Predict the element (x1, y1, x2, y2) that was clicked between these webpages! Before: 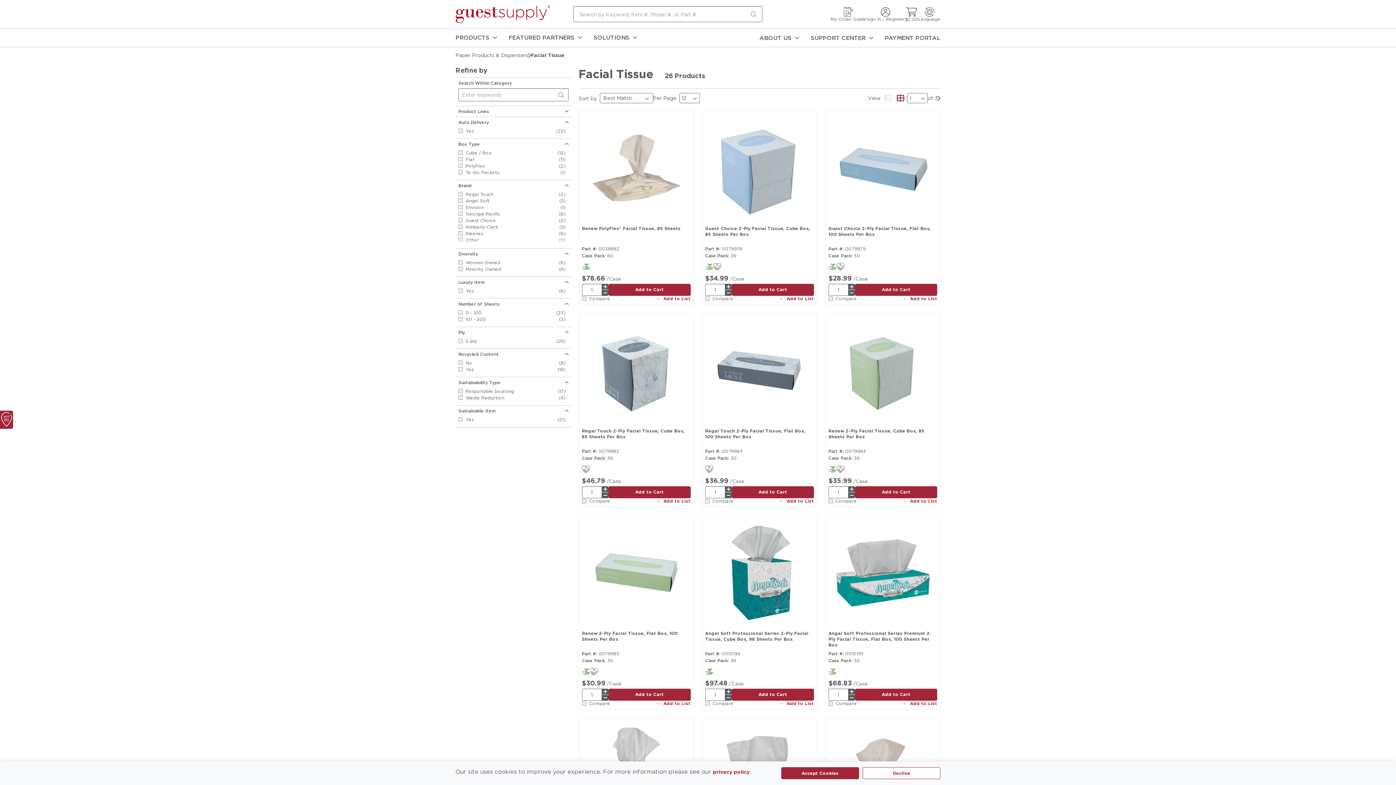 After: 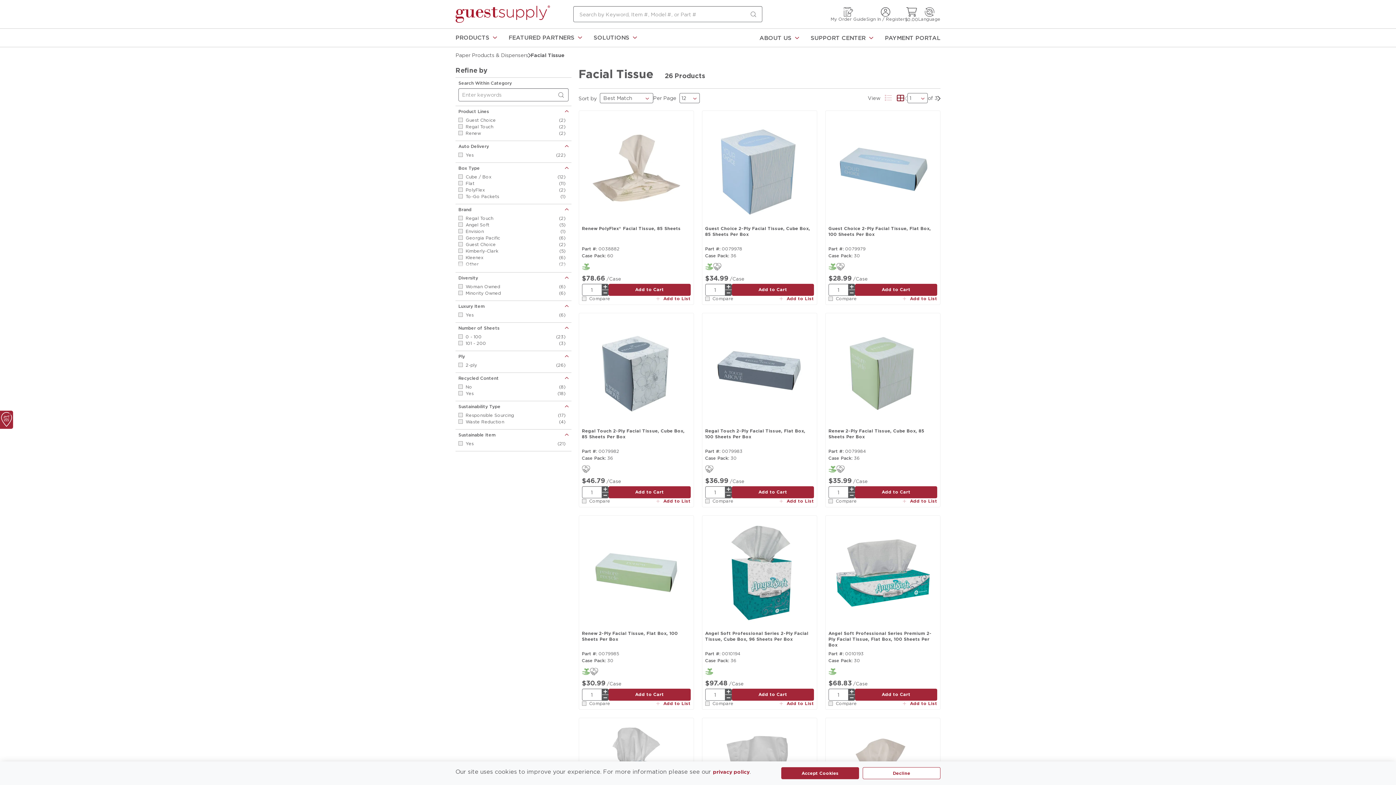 Action: label: Product Lines bbox: (455, 105, 571, 116)